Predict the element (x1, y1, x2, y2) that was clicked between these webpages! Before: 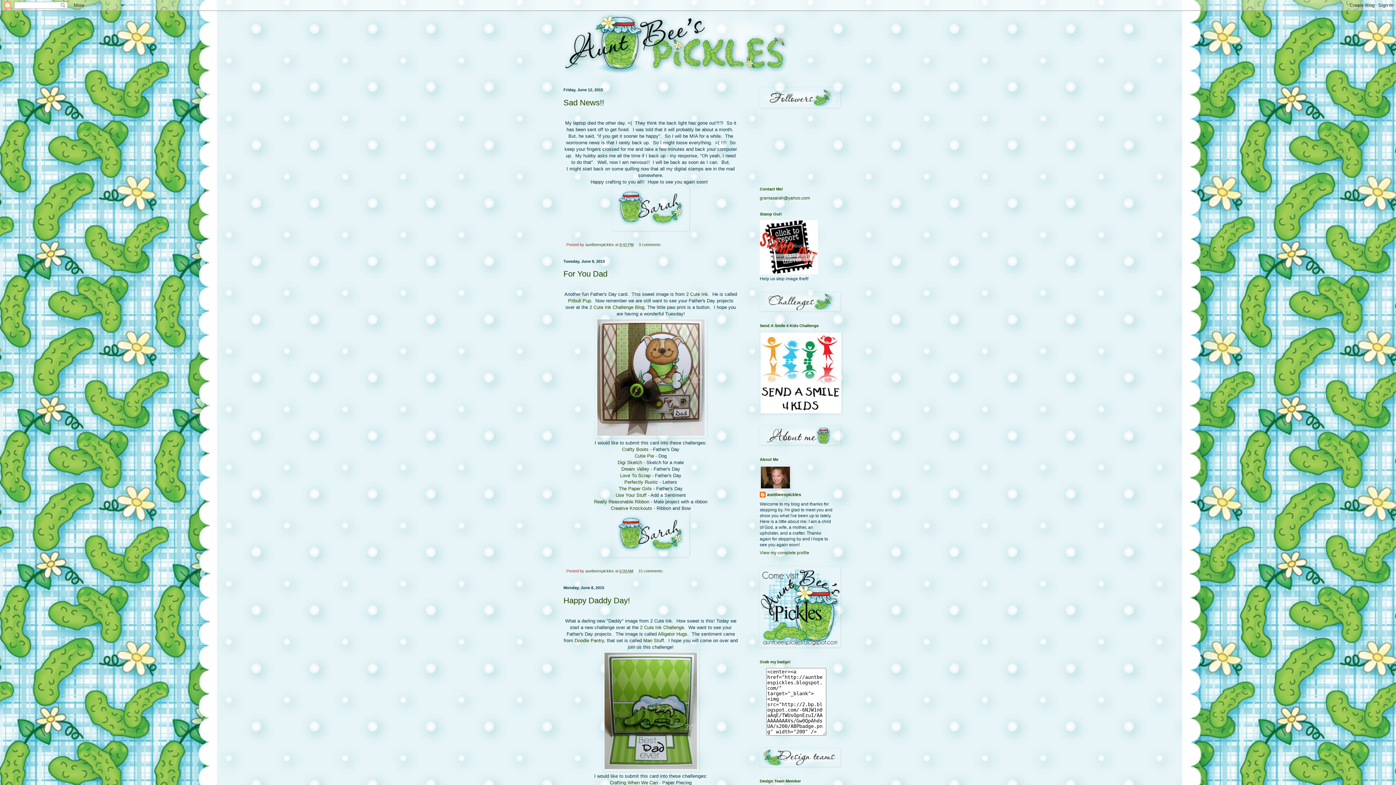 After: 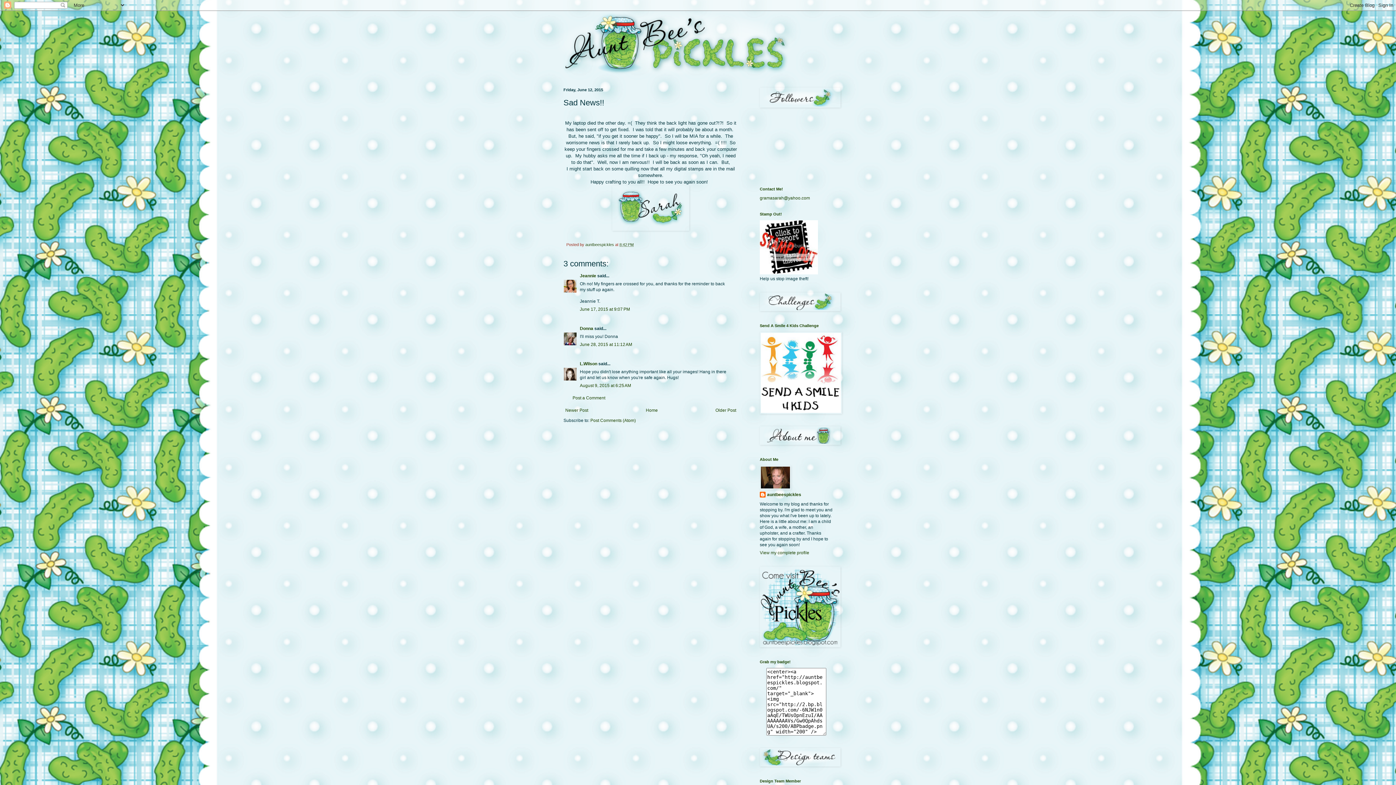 Action: bbox: (563, 98, 604, 107) label: Sad News!!